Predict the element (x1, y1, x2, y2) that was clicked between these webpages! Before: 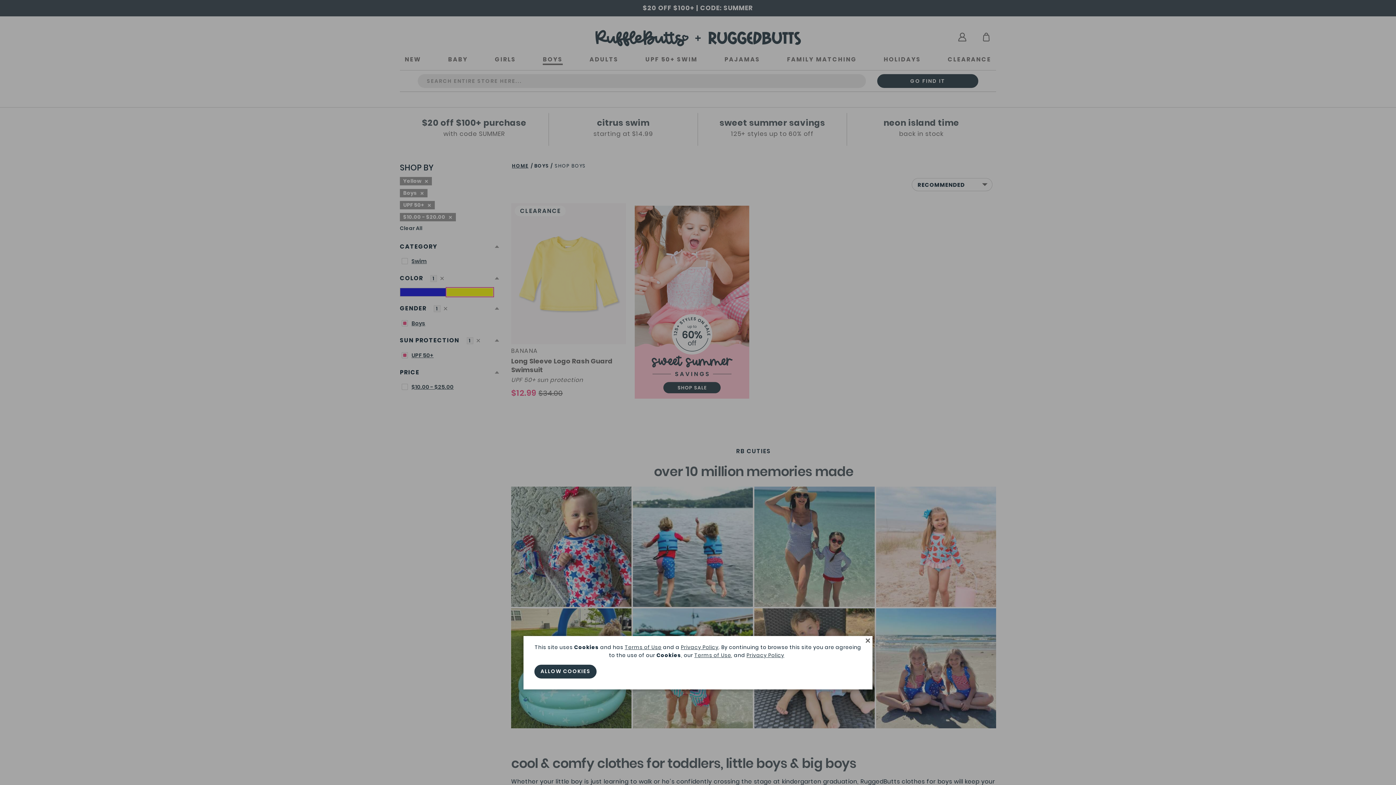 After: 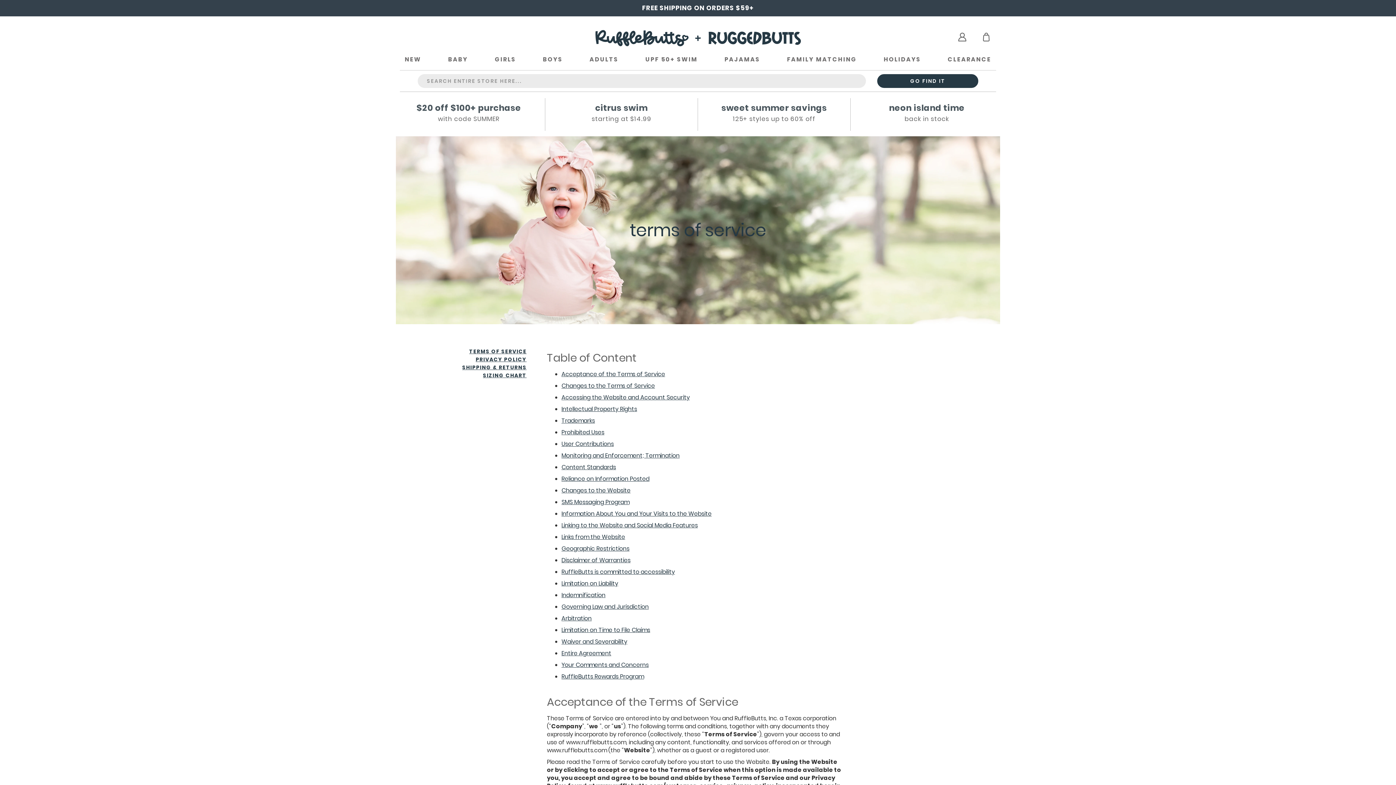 Action: label: Terms of Use bbox: (694, 652, 731, 659)